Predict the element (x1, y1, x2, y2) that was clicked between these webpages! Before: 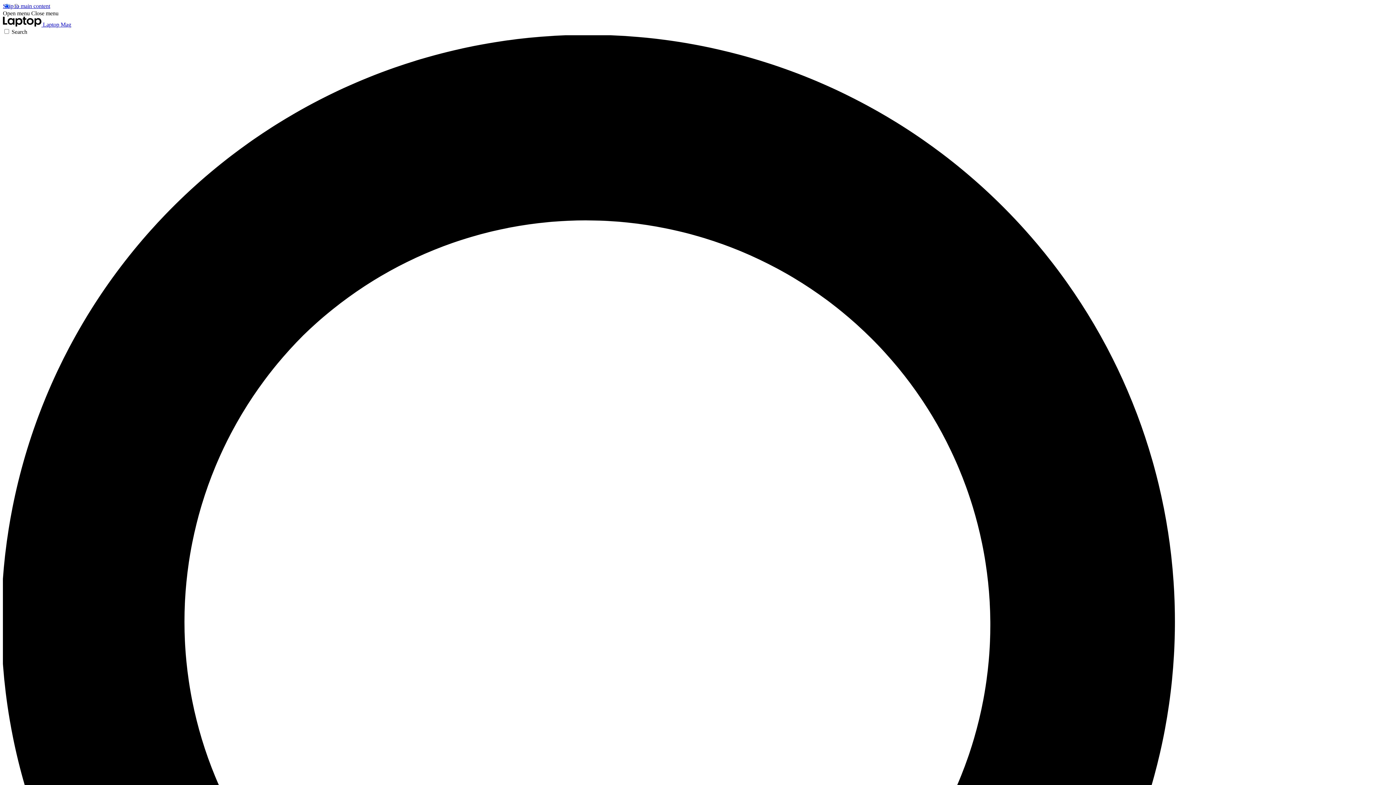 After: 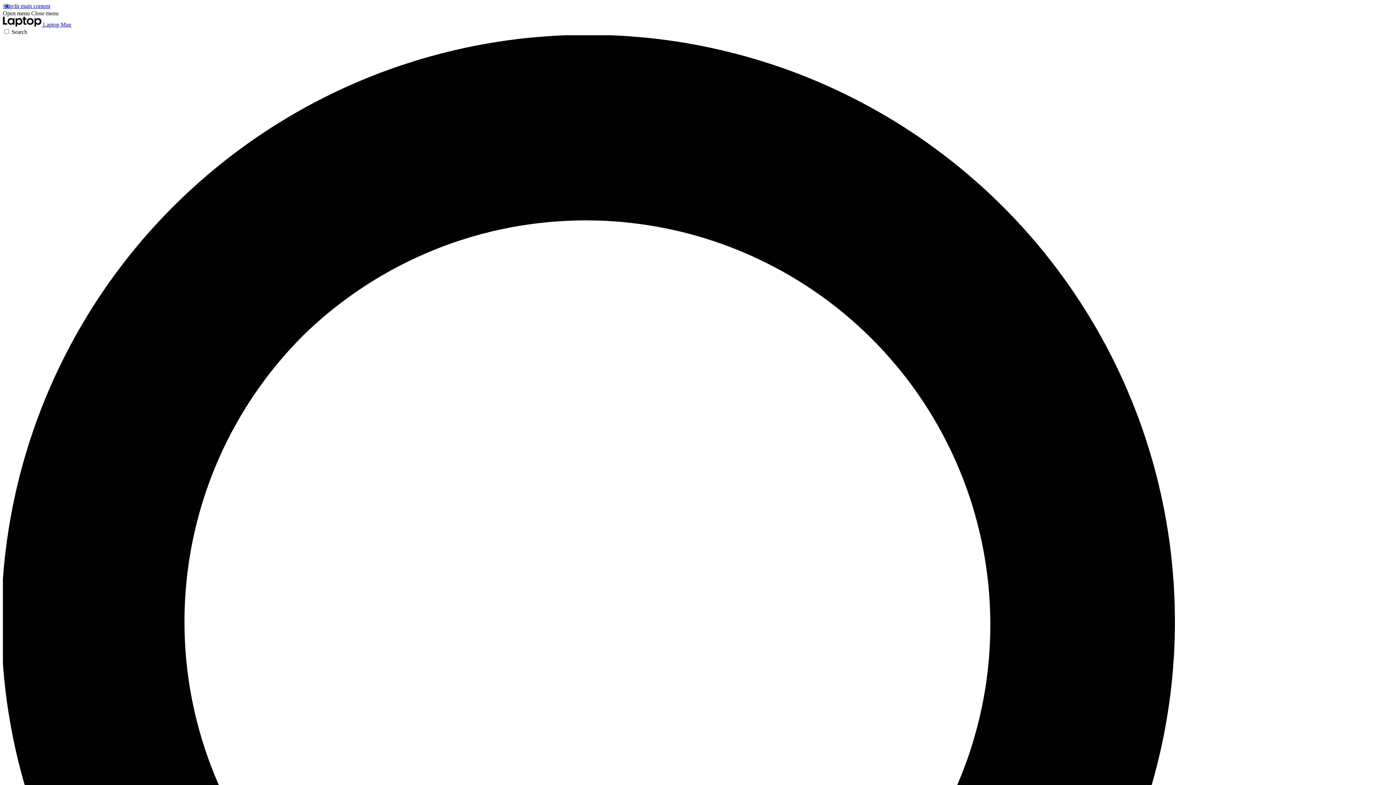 Action: label: Close menu bbox: (31, 10, 58, 16)